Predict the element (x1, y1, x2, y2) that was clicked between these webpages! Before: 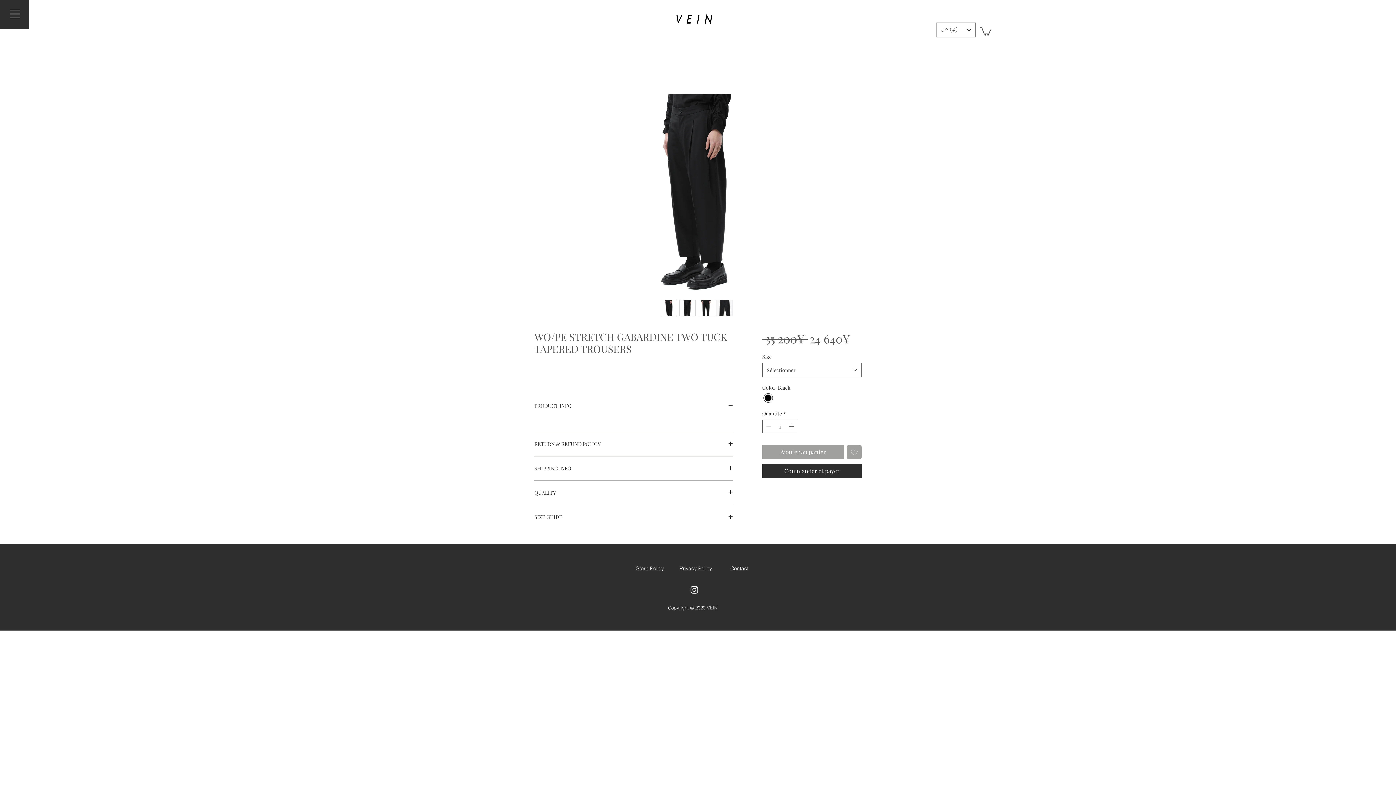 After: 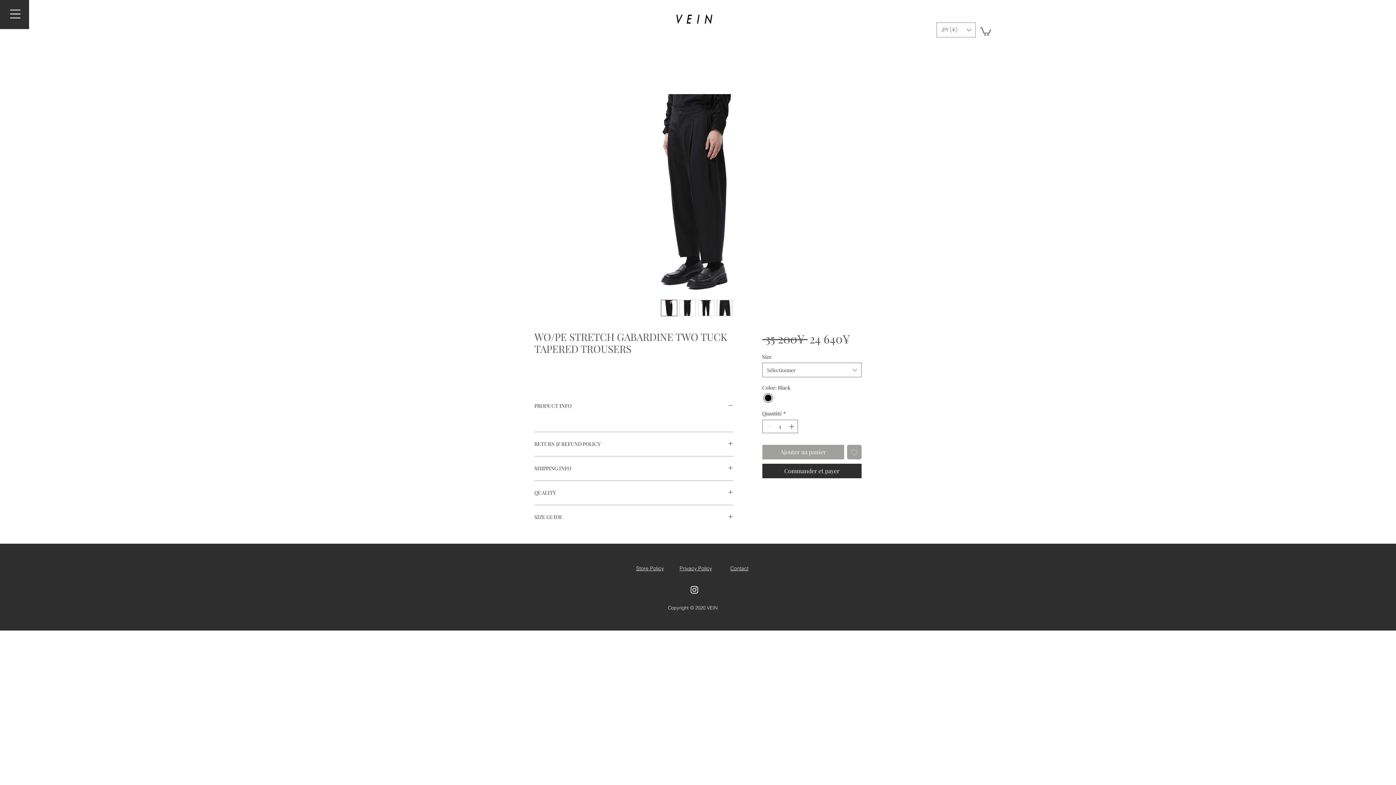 Action: bbox: (679, 300, 696, 316)